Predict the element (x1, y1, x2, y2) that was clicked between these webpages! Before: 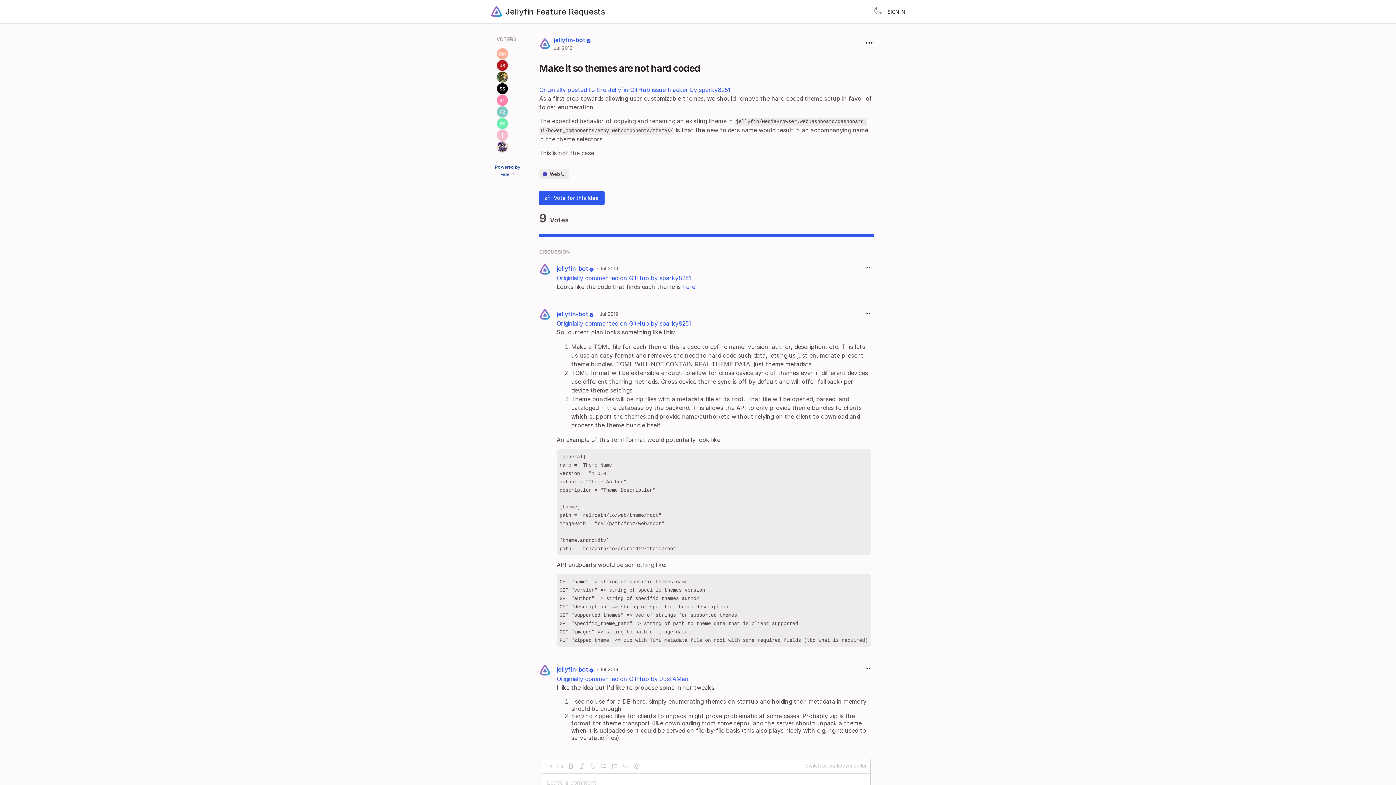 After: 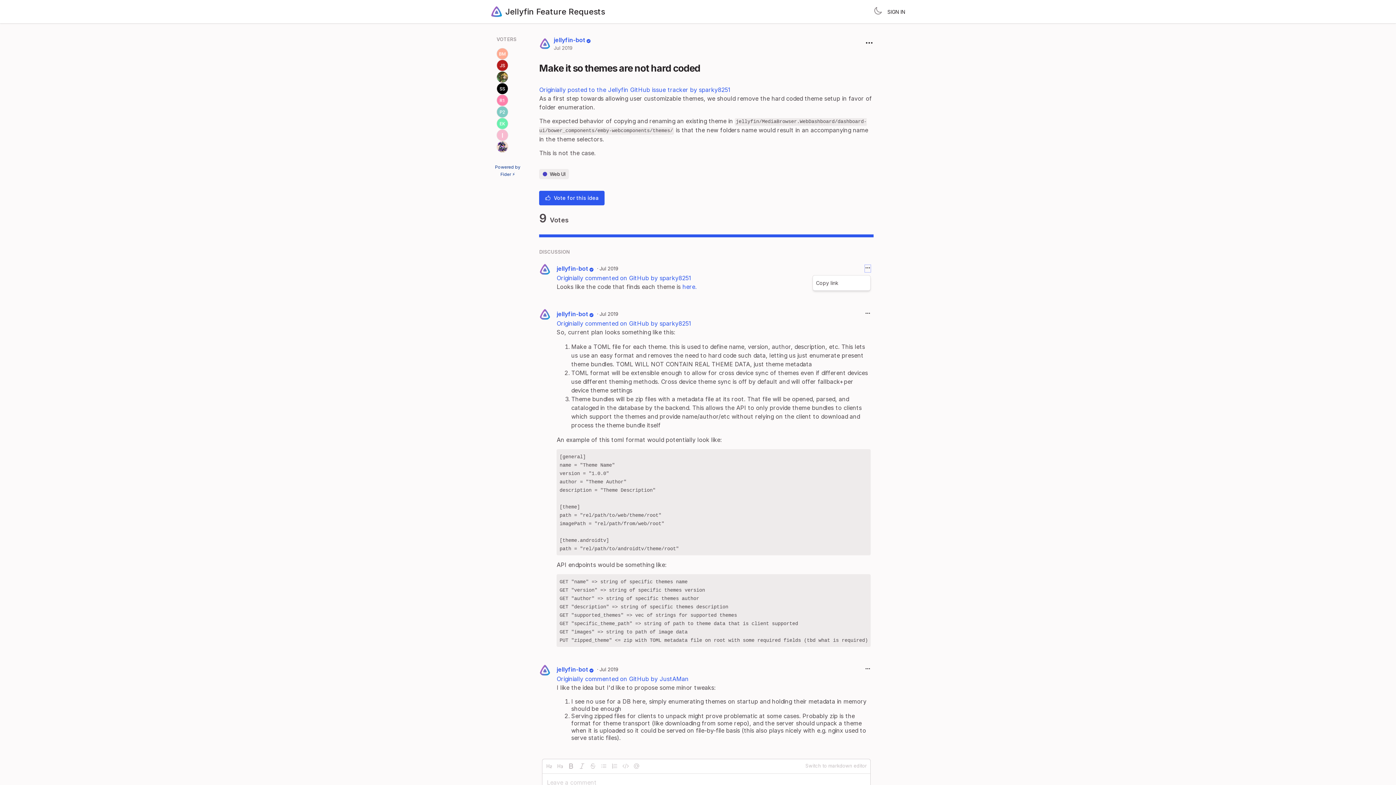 Action: bbox: (865, 265, 871, 272)